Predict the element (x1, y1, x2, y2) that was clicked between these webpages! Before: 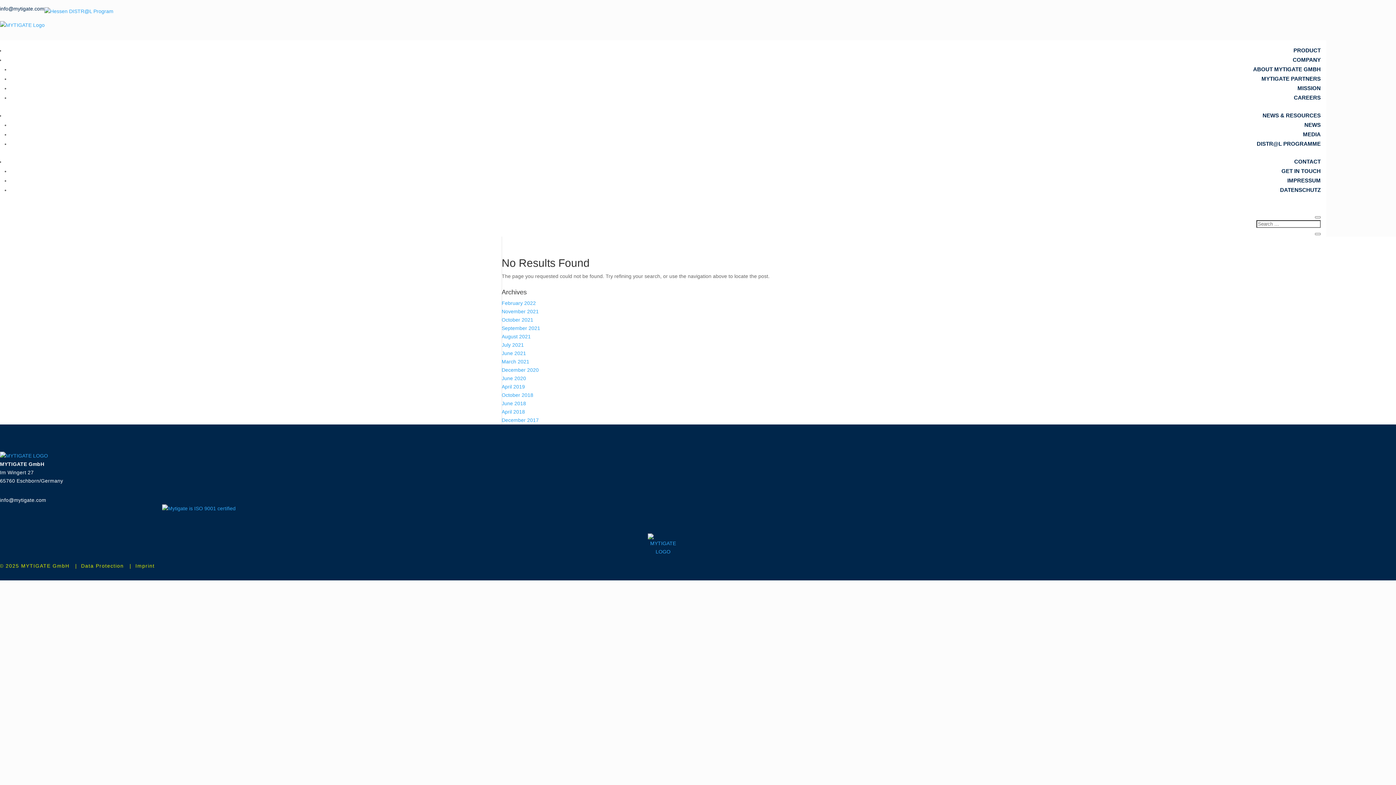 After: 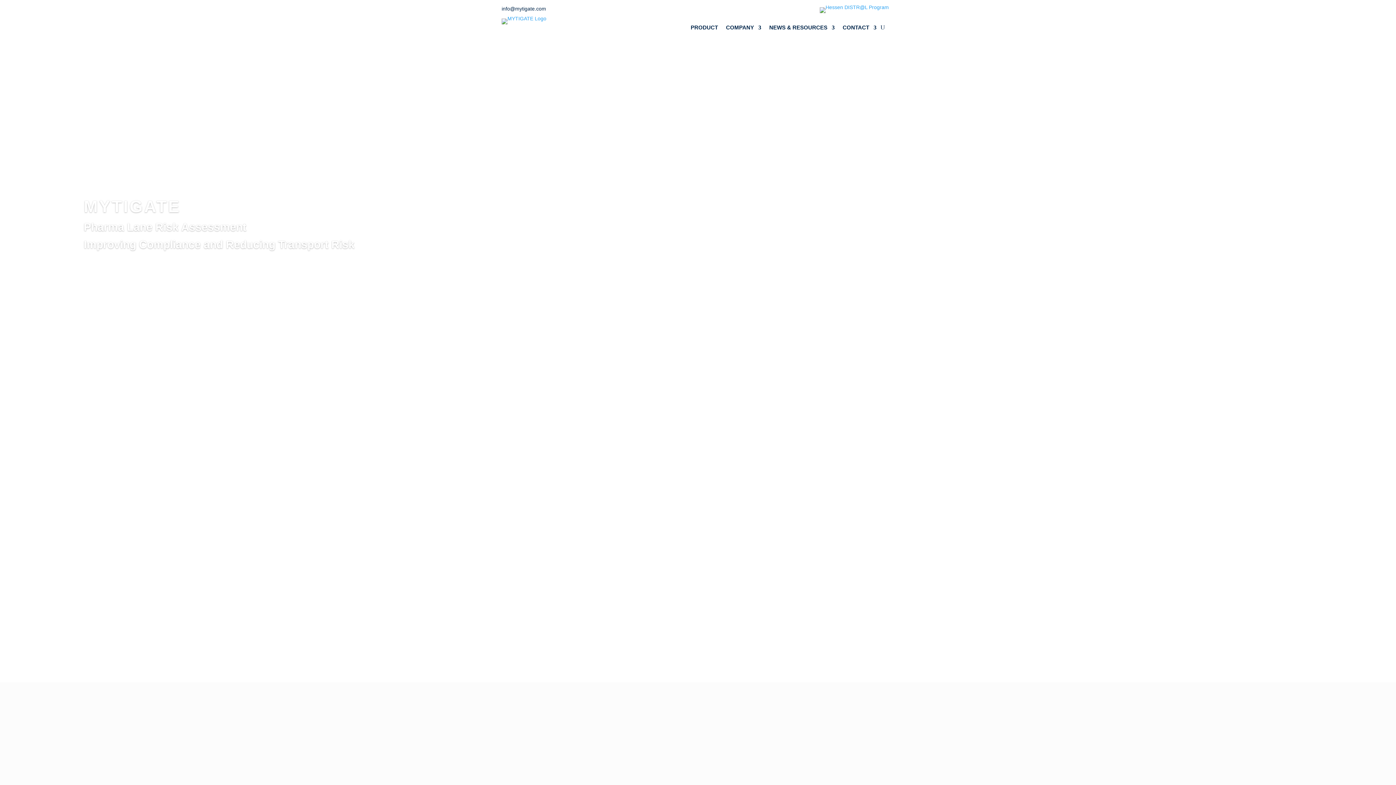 Action: bbox: (0, 21, 928, 29)